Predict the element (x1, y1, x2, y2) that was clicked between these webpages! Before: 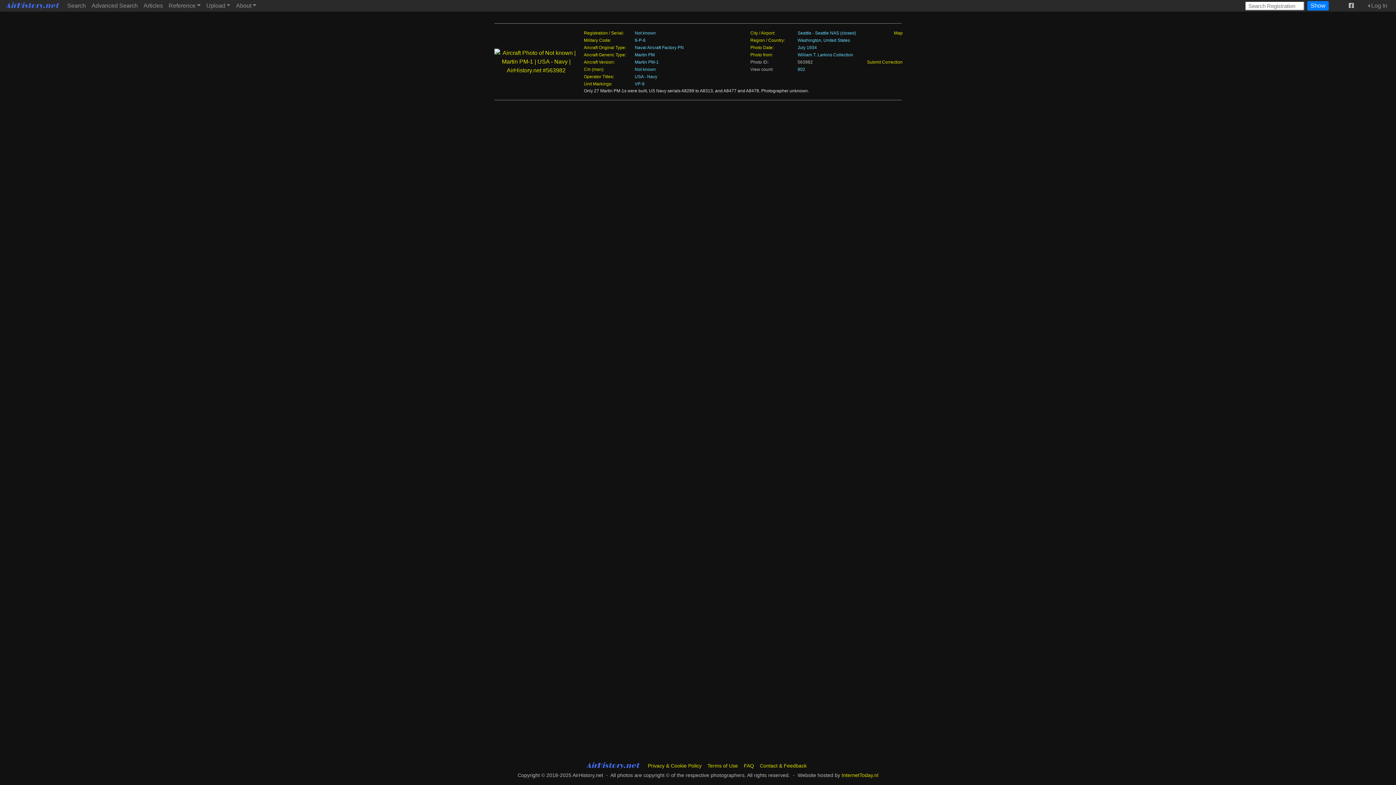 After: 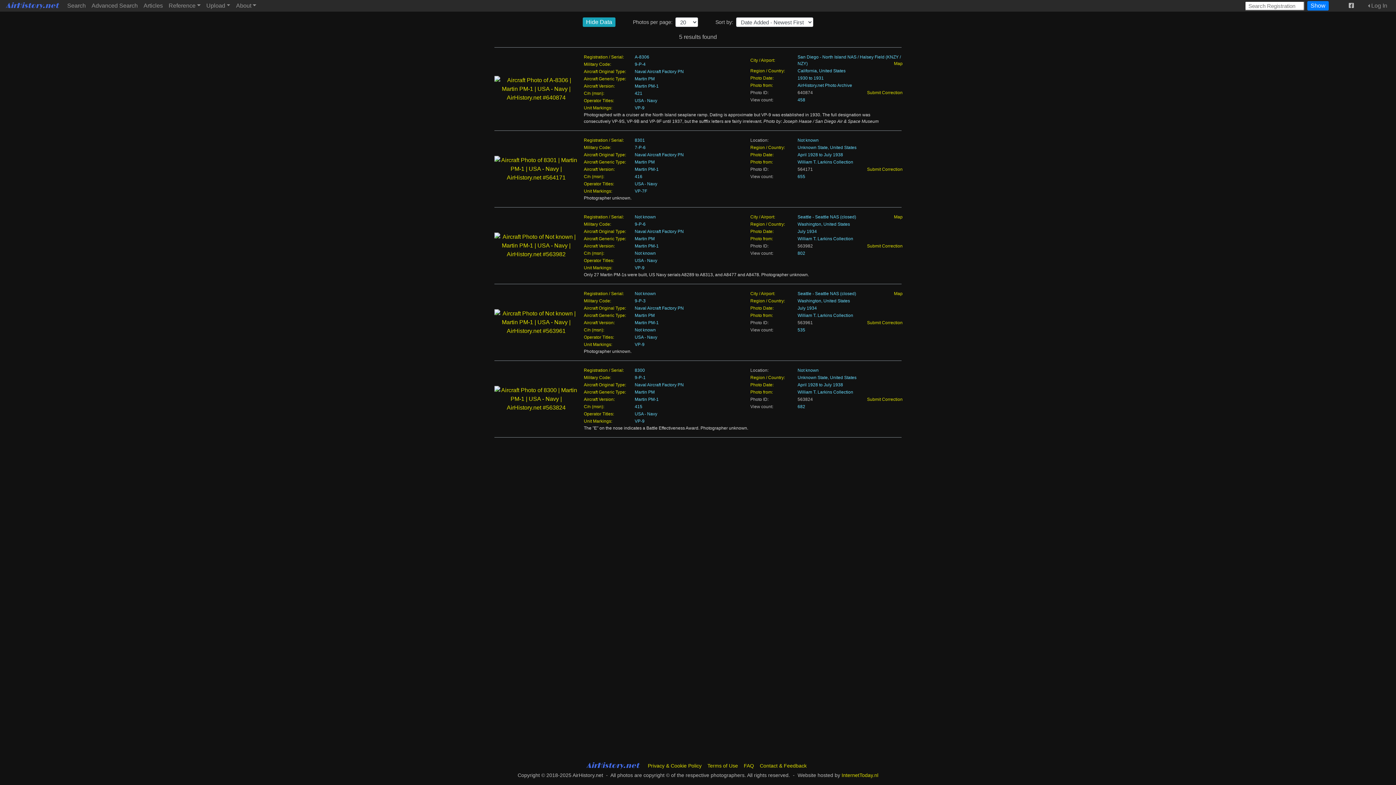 Action: bbox: (584, 52, 626, 57) label: Aircraft Generic Type: